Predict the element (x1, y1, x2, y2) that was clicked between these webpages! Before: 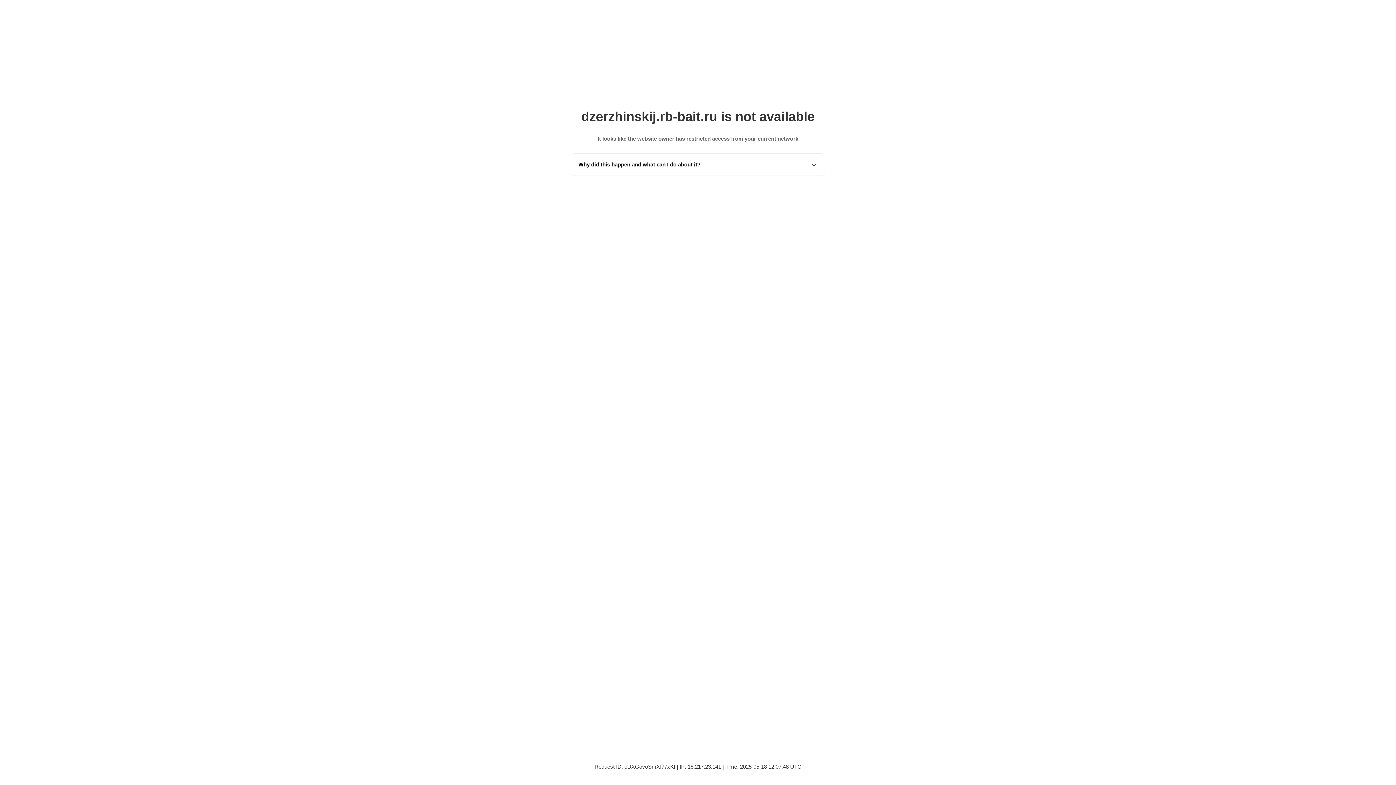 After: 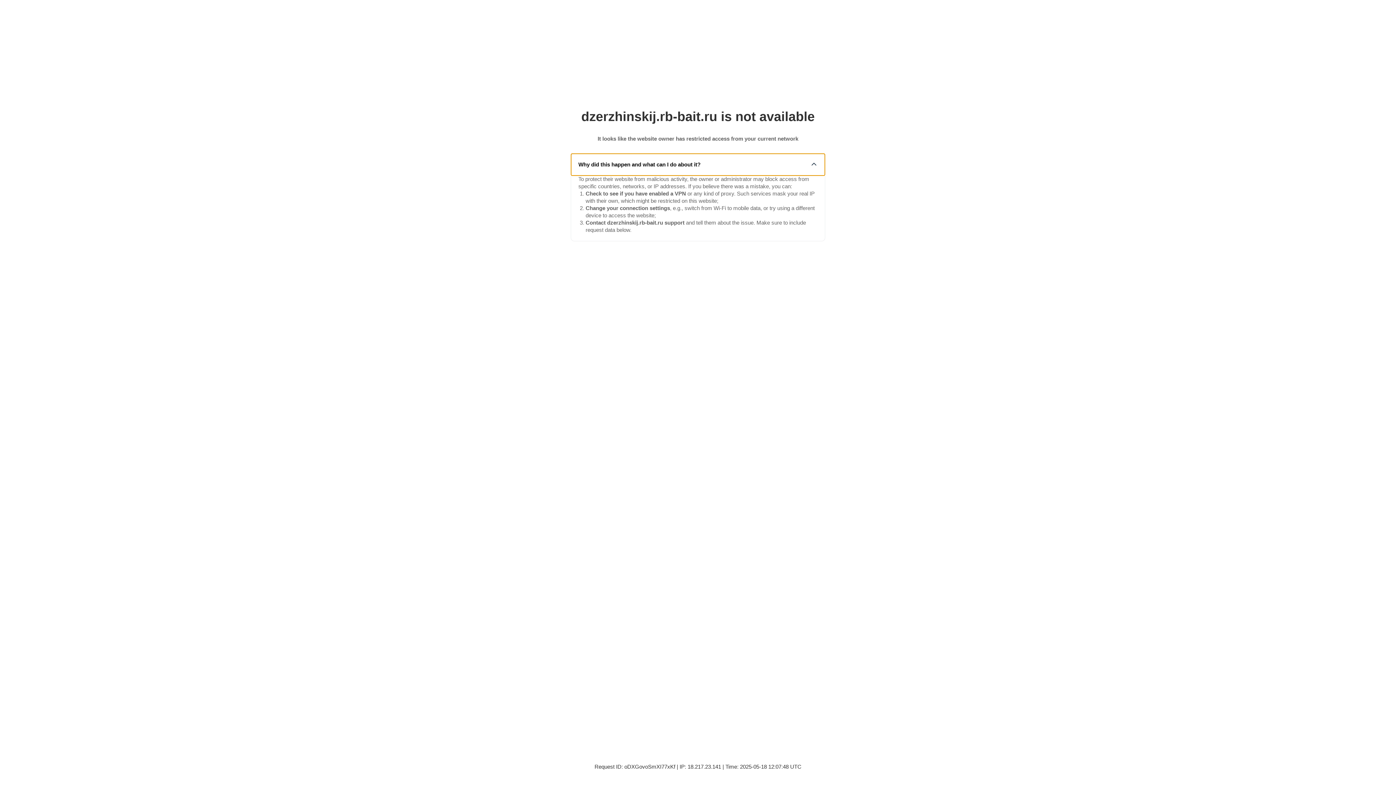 Action: bbox: (571, 153, 825, 175) label: Why did this happen and what can I do about it?